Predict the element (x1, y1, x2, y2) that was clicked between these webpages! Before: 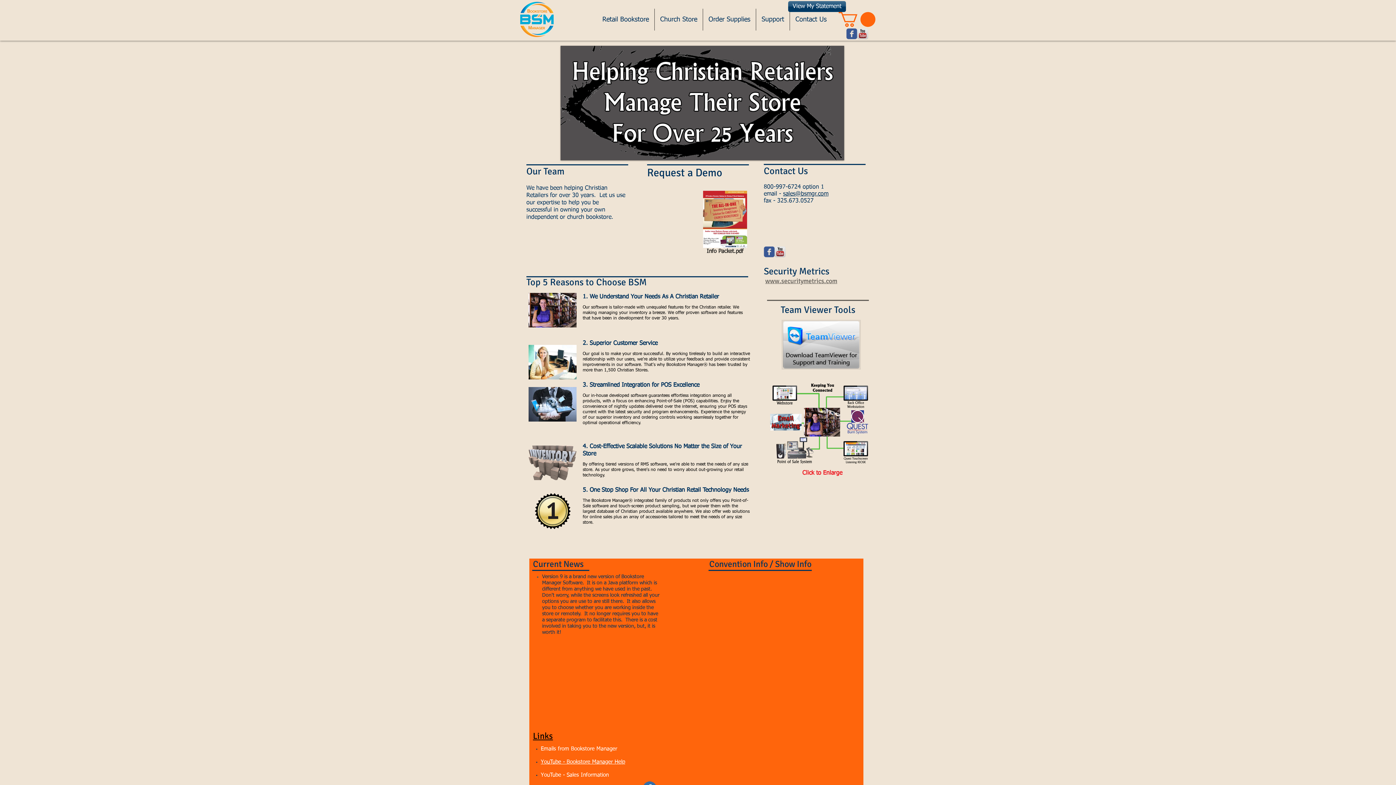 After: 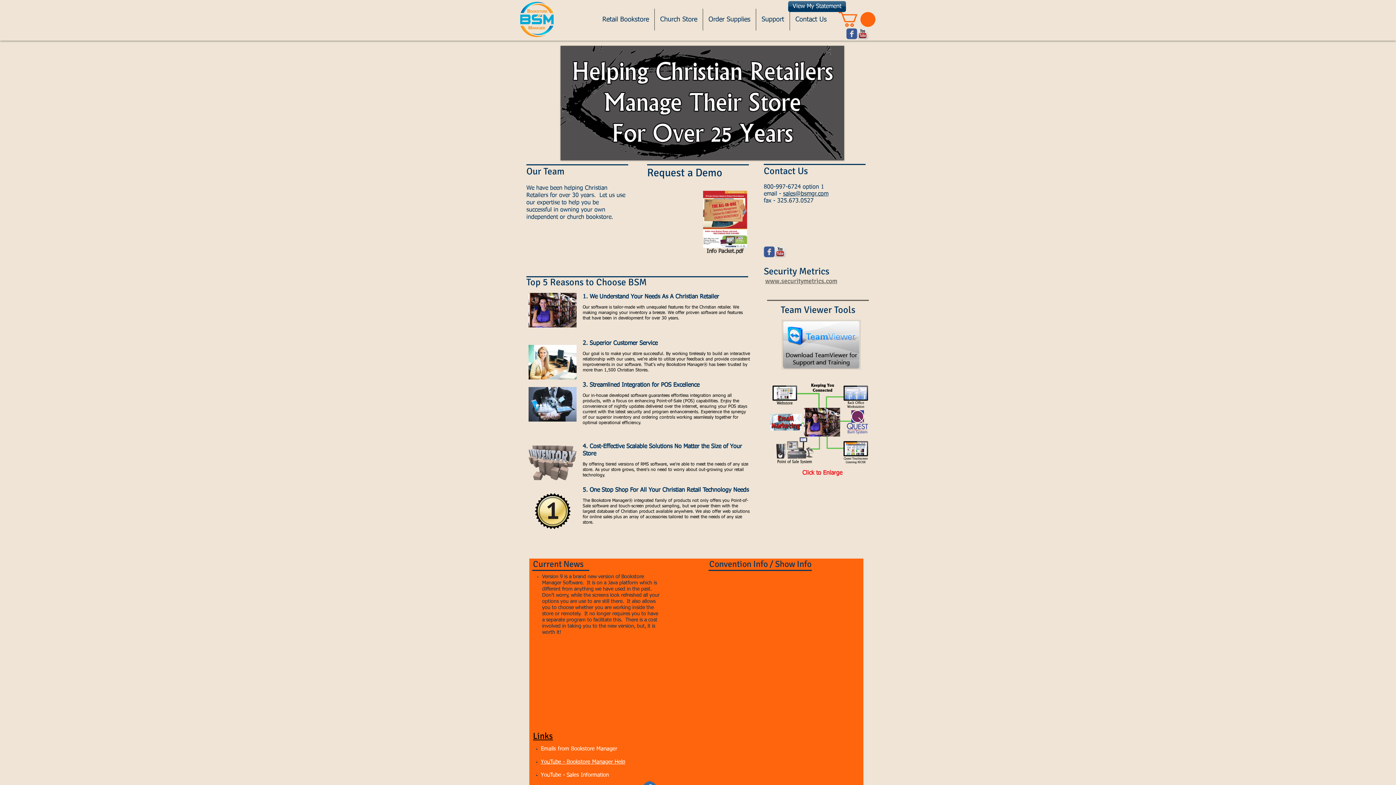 Action: bbox: (540, 772, 608, 778) label: YouTube - Sales Information